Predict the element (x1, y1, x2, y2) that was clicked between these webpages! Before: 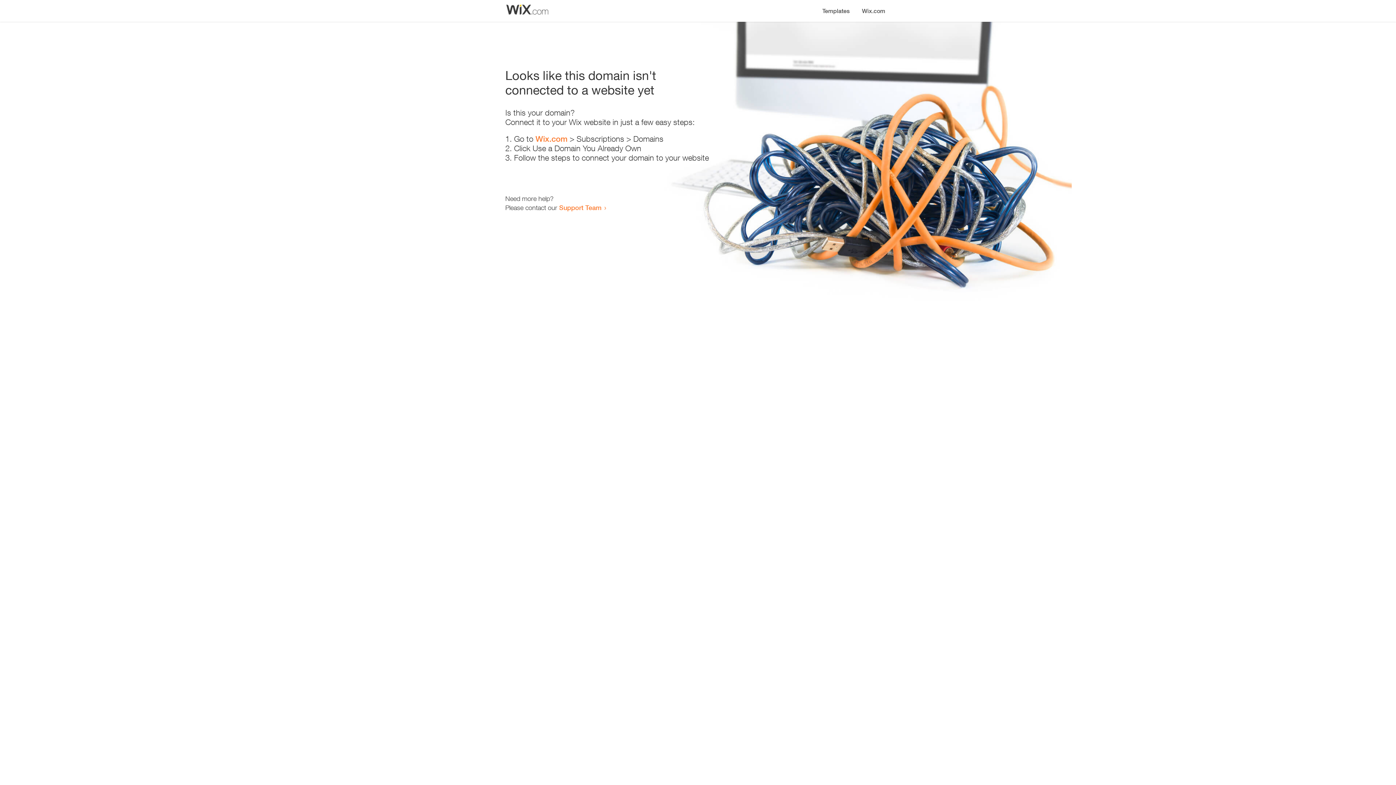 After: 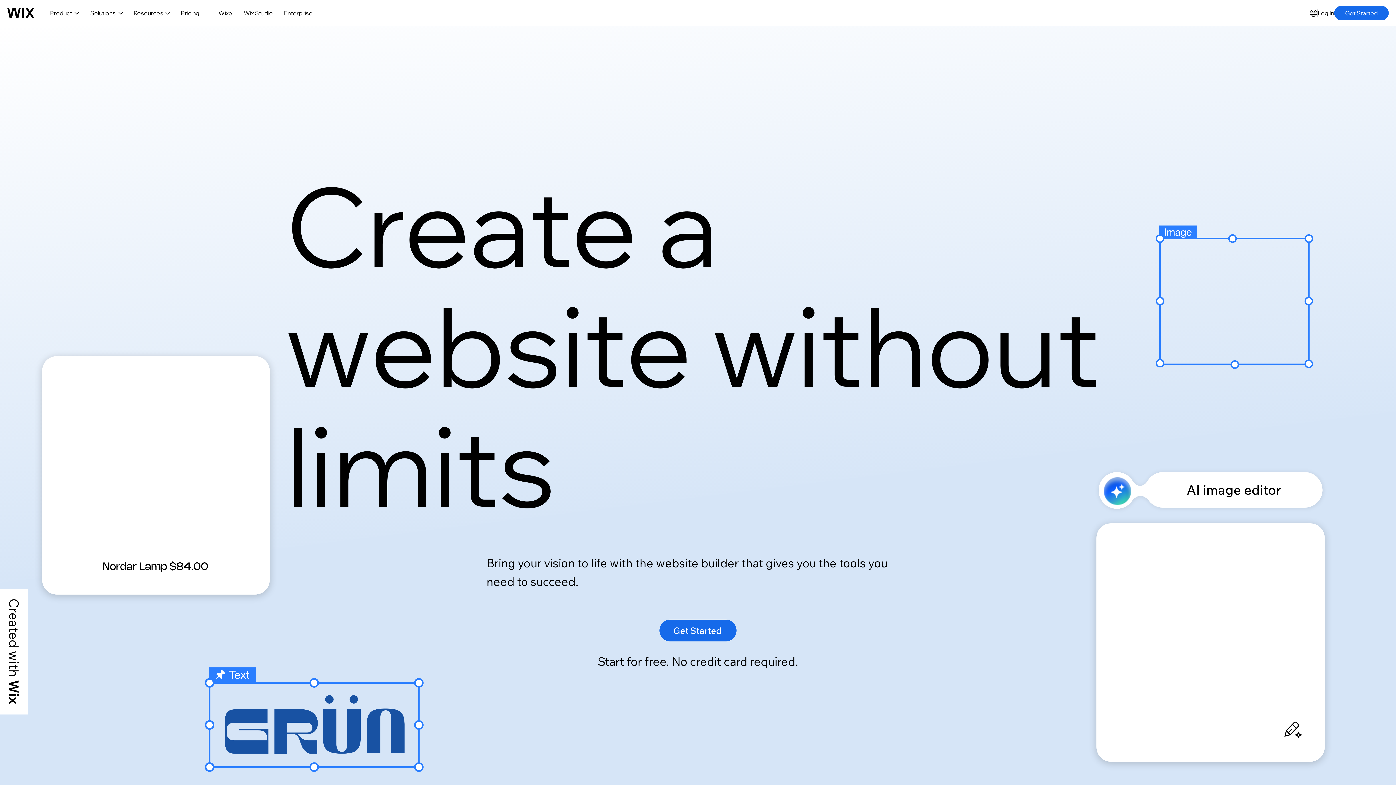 Action: bbox: (856, 0, 890, 14) label: Wix.com